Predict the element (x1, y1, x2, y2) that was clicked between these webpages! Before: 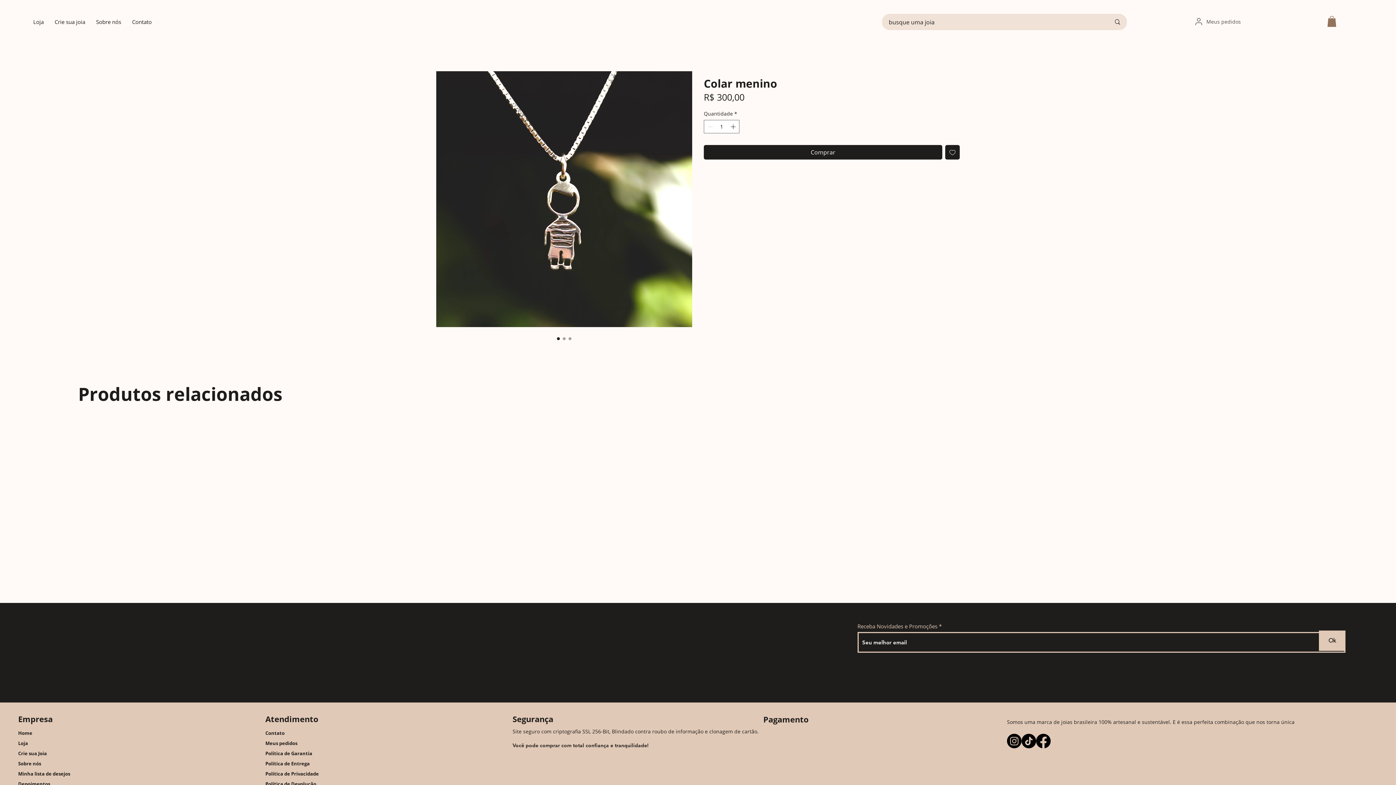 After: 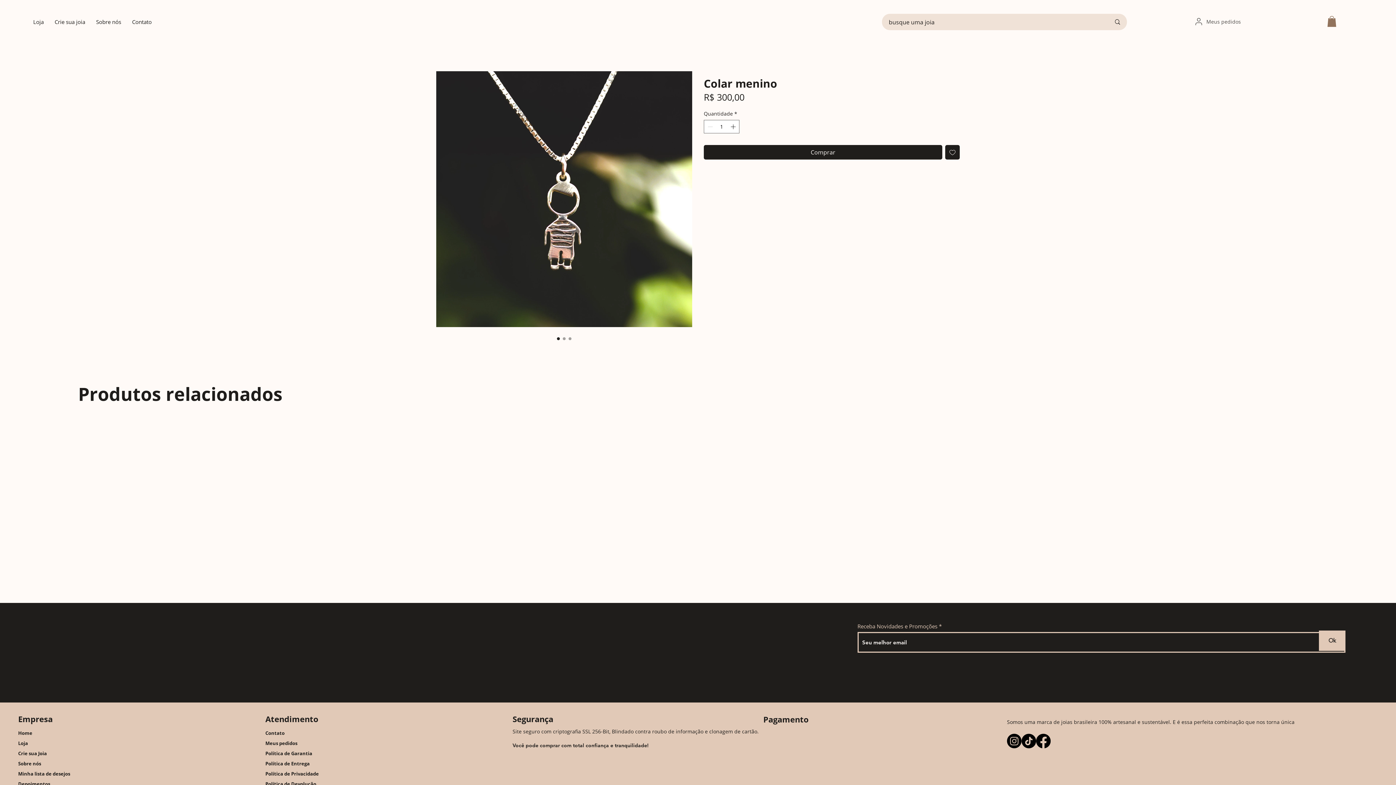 Action: label: TikTok bbox: (1021, 734, 1036, 748)